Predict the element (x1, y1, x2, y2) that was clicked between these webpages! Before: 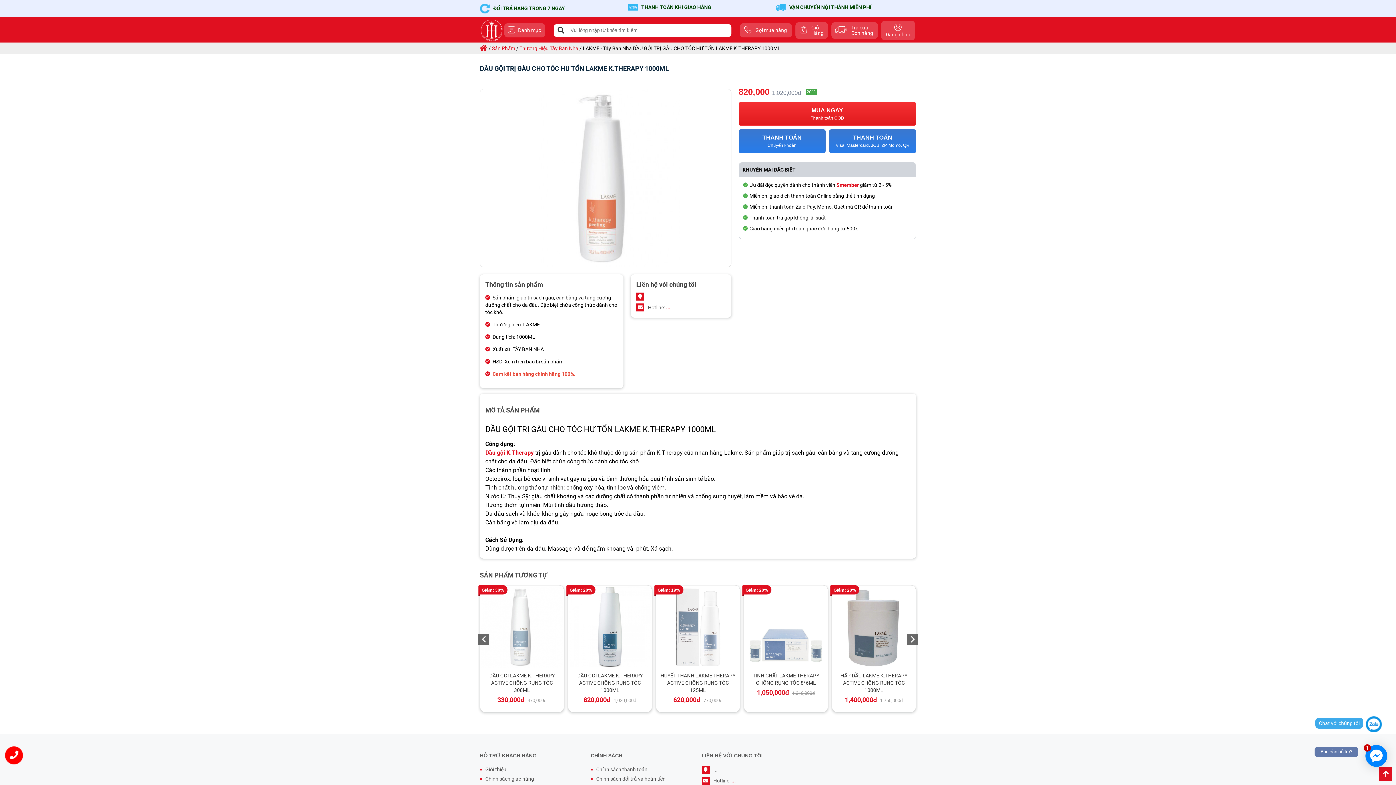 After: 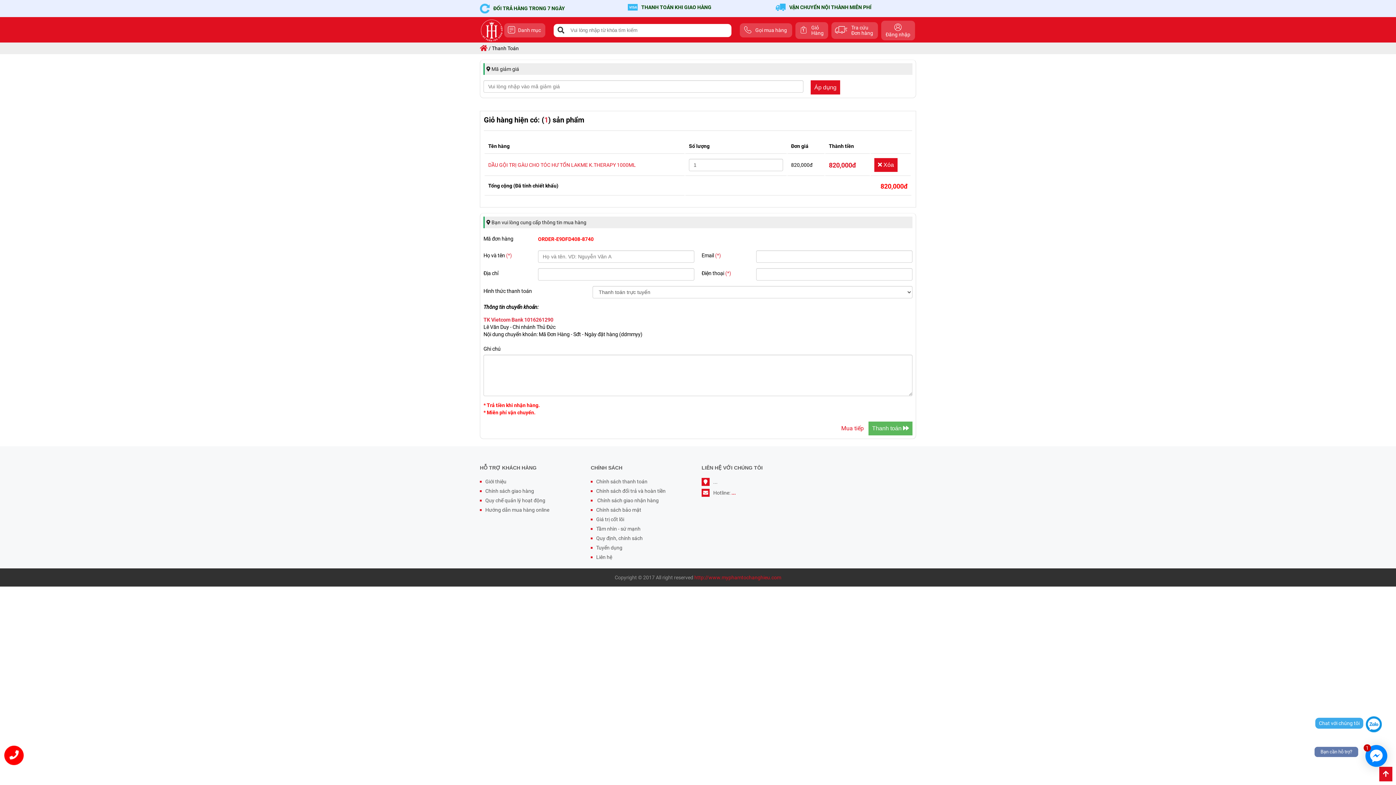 Action: bbox: (829, 129, 916, 153) label: THANH TOÁN
Visa, Mastercard, JCB, ZP, Momo, QR